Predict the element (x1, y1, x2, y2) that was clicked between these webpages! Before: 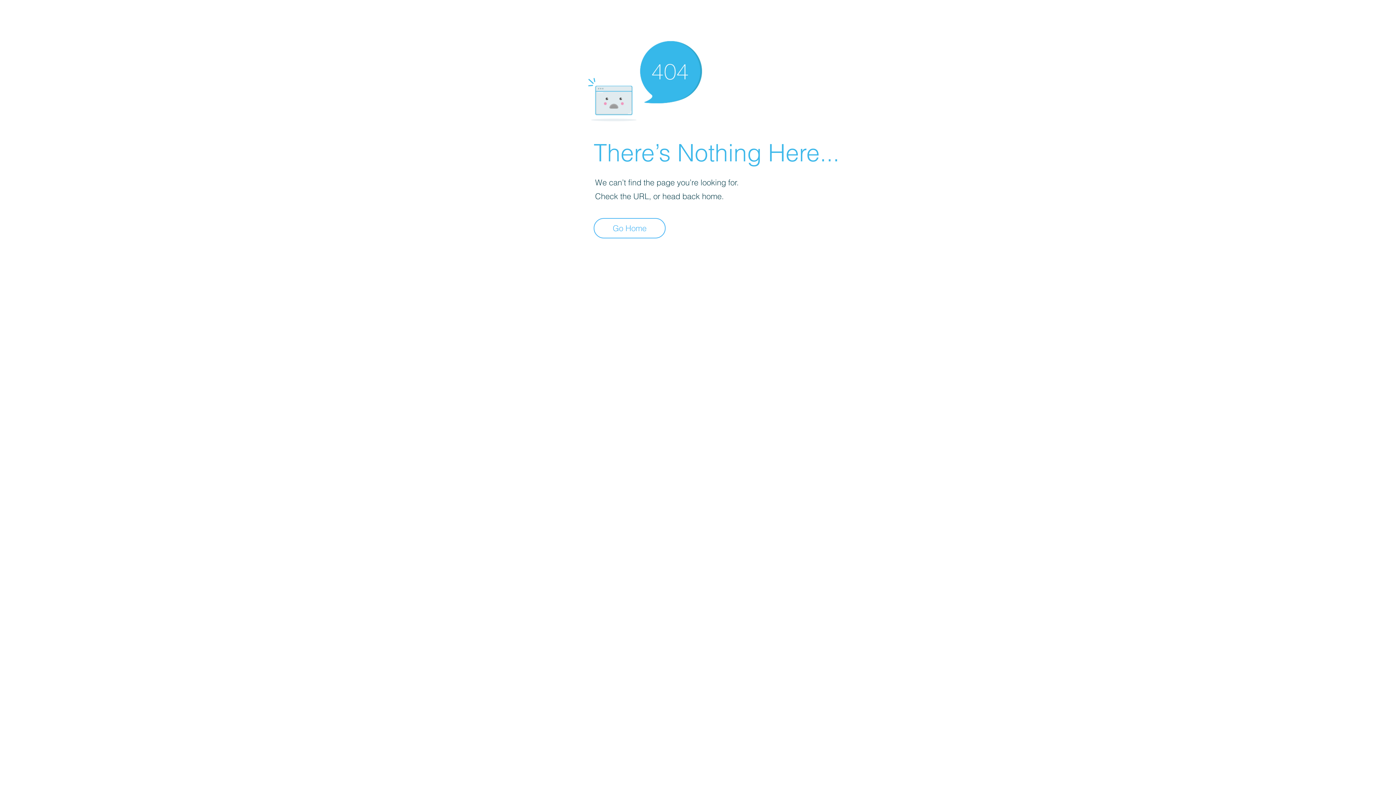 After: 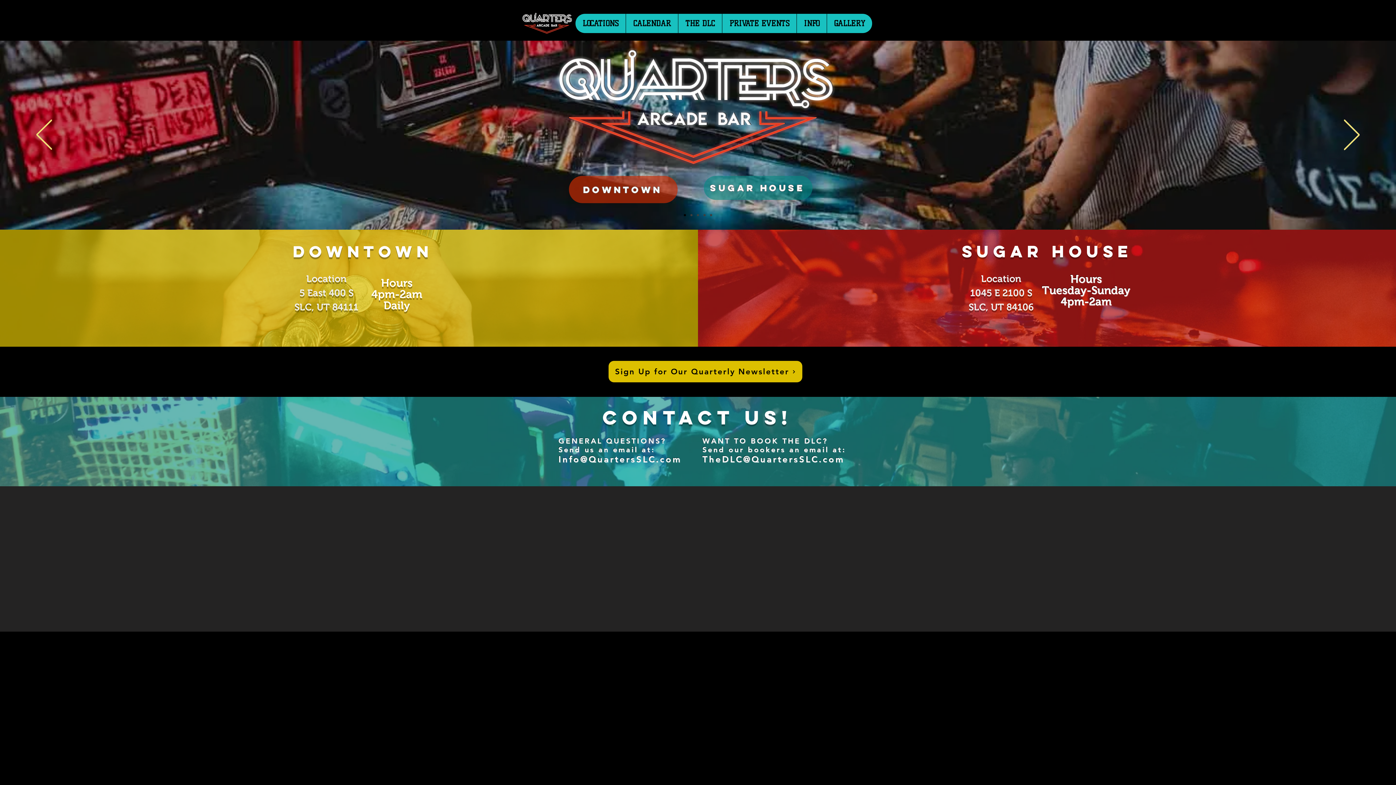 Action: bbox: (593, 218, 665, 238) label: Go Home